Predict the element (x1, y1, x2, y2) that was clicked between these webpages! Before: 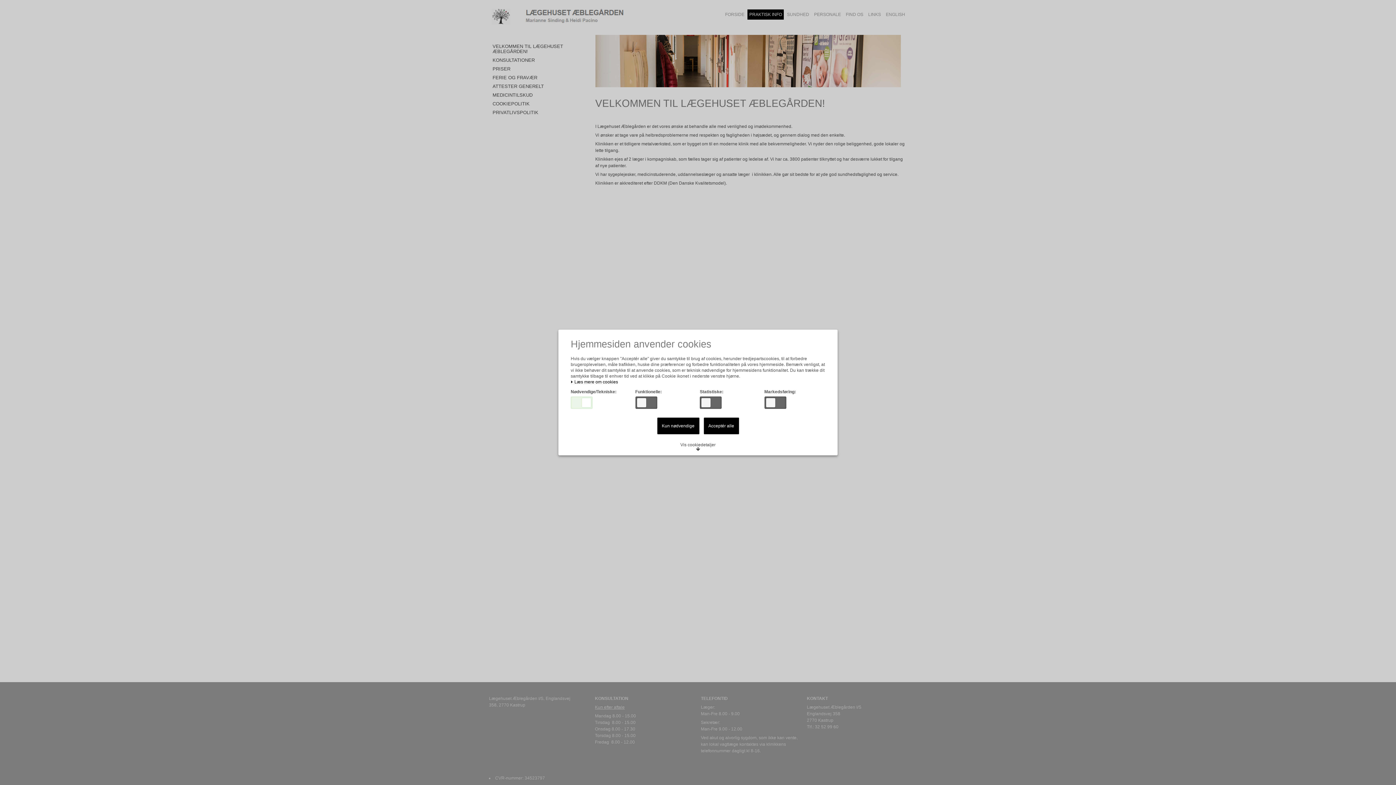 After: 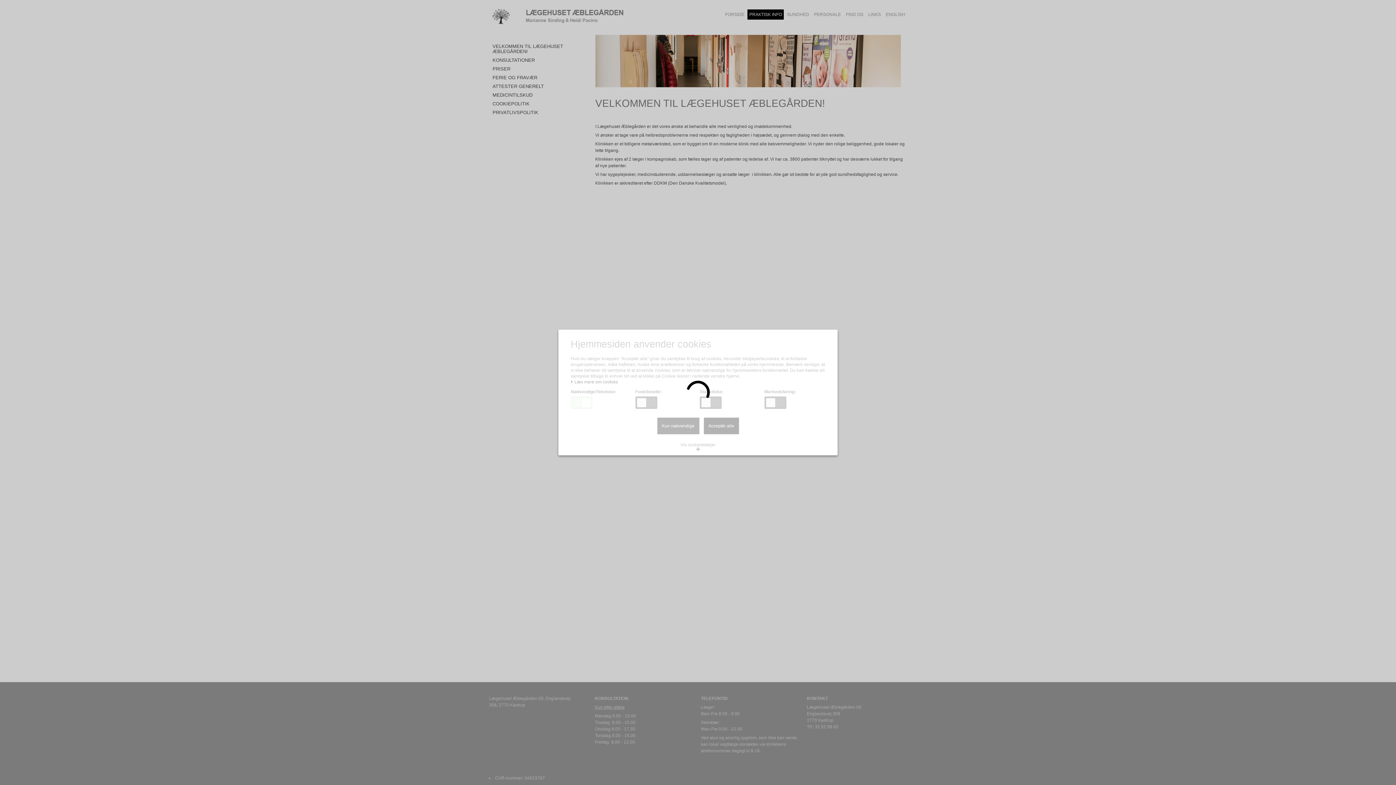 Action: bbox: (657, 417, 699, 434) label: Kun nødvendige